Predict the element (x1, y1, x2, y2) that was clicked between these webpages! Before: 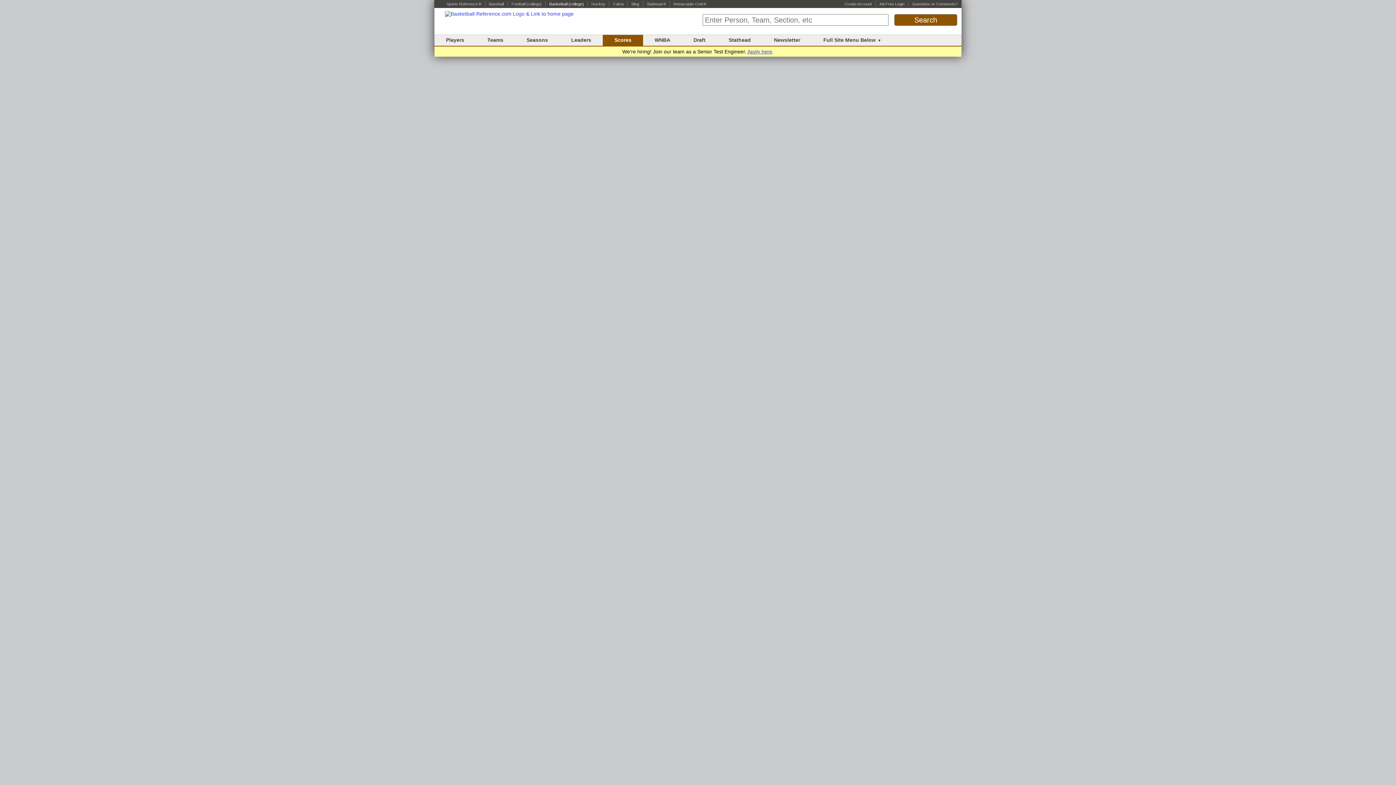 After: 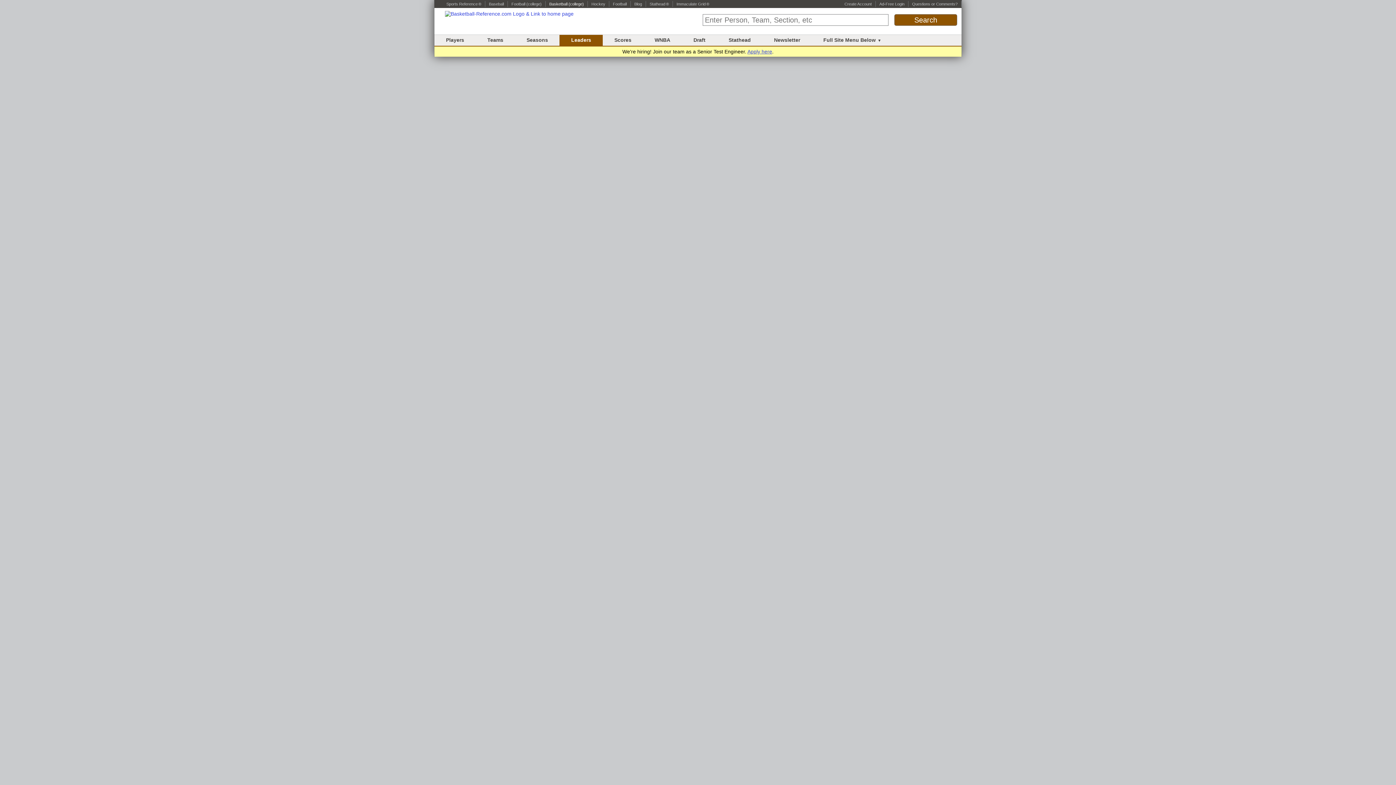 Action: bbox: (571, 37, 591, 42) label: Leaders